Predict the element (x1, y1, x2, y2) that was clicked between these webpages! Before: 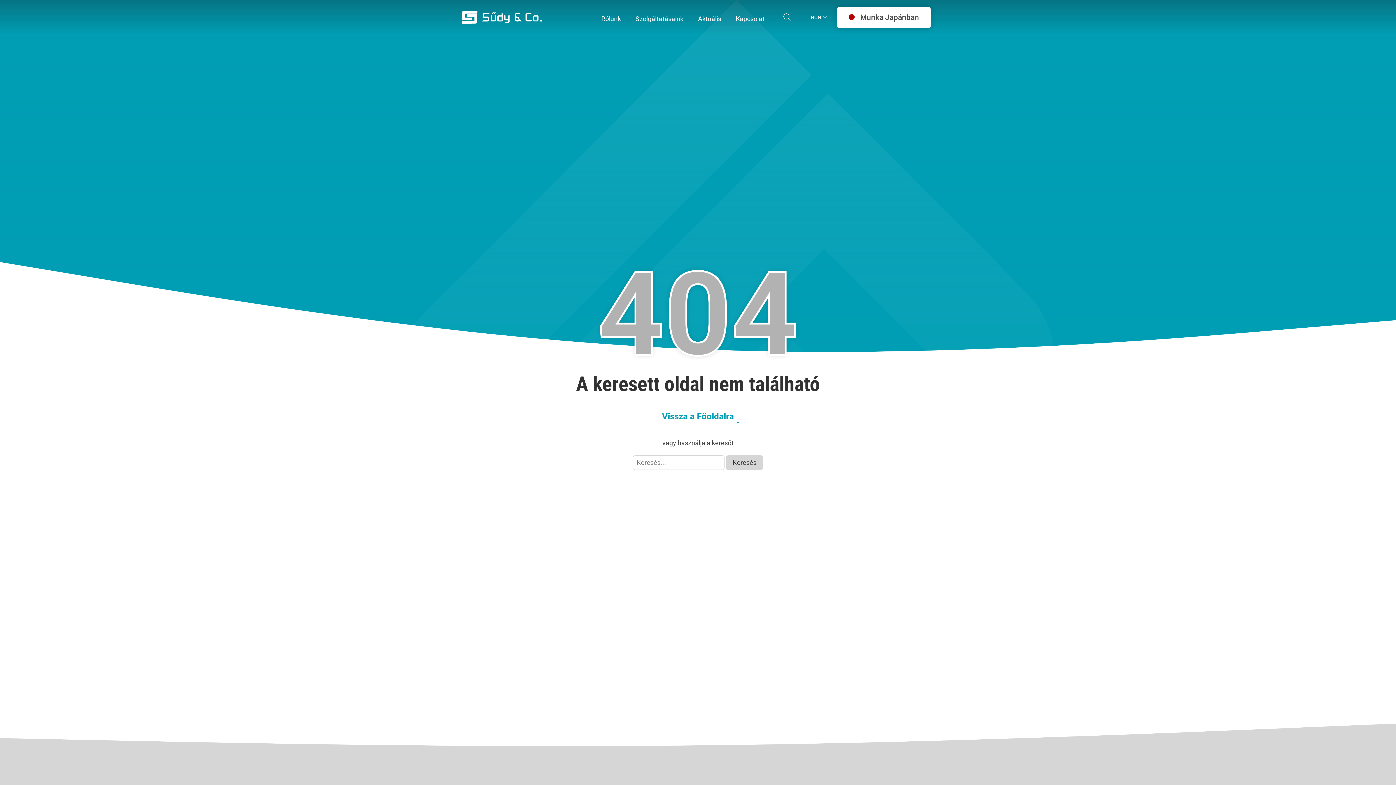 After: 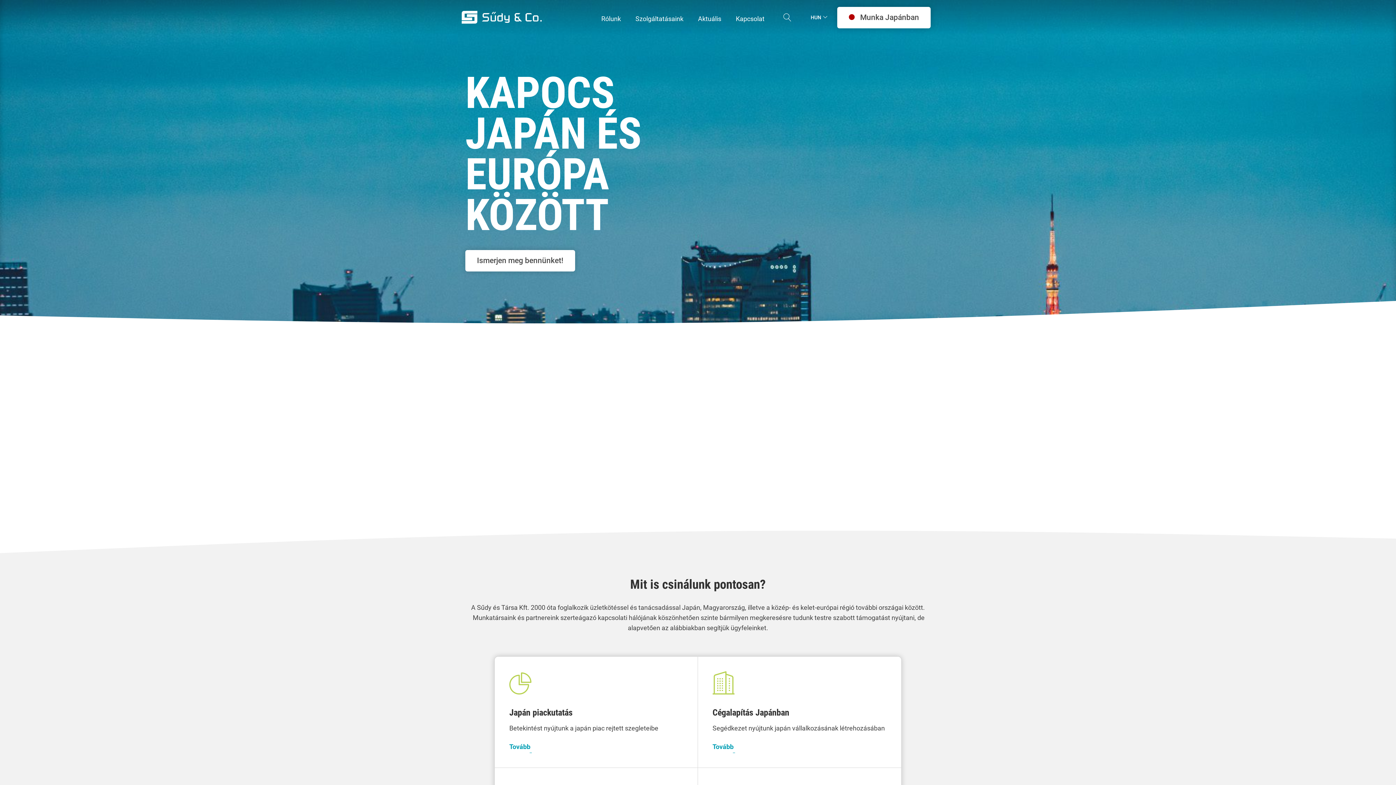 Action: label: HUN bbox: (803, 12, 822, 22)